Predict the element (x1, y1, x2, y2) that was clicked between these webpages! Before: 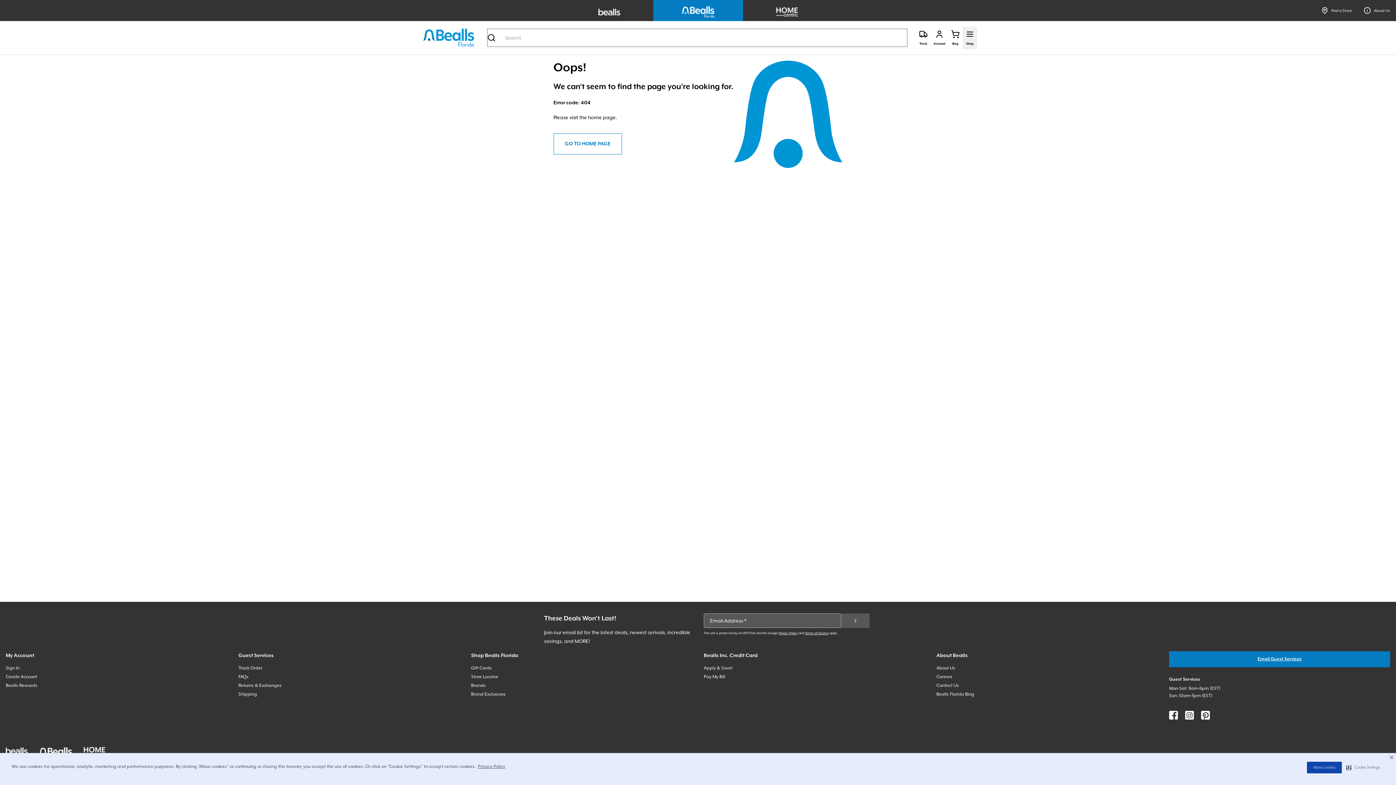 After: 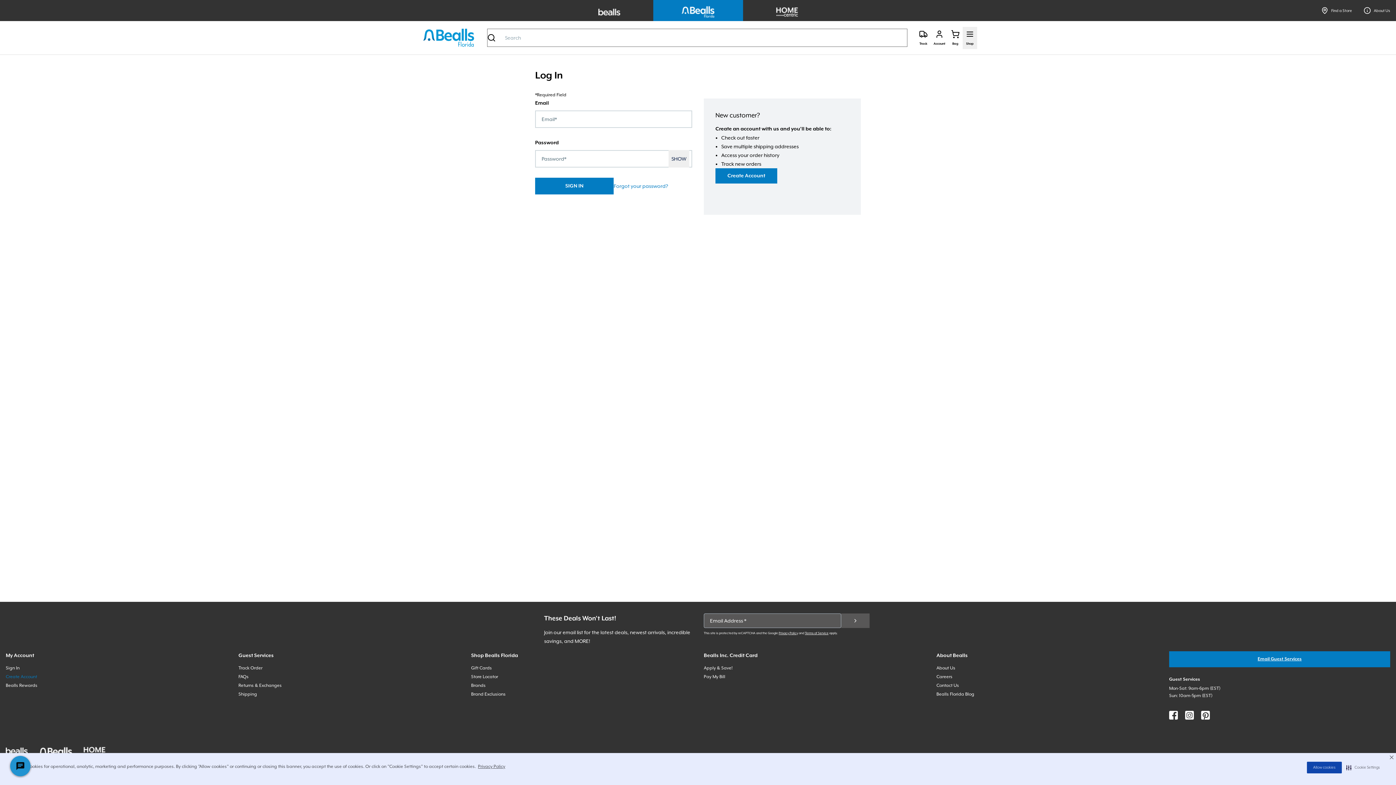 Action: bbox: (5, 674, 37, 679) label: Create Account